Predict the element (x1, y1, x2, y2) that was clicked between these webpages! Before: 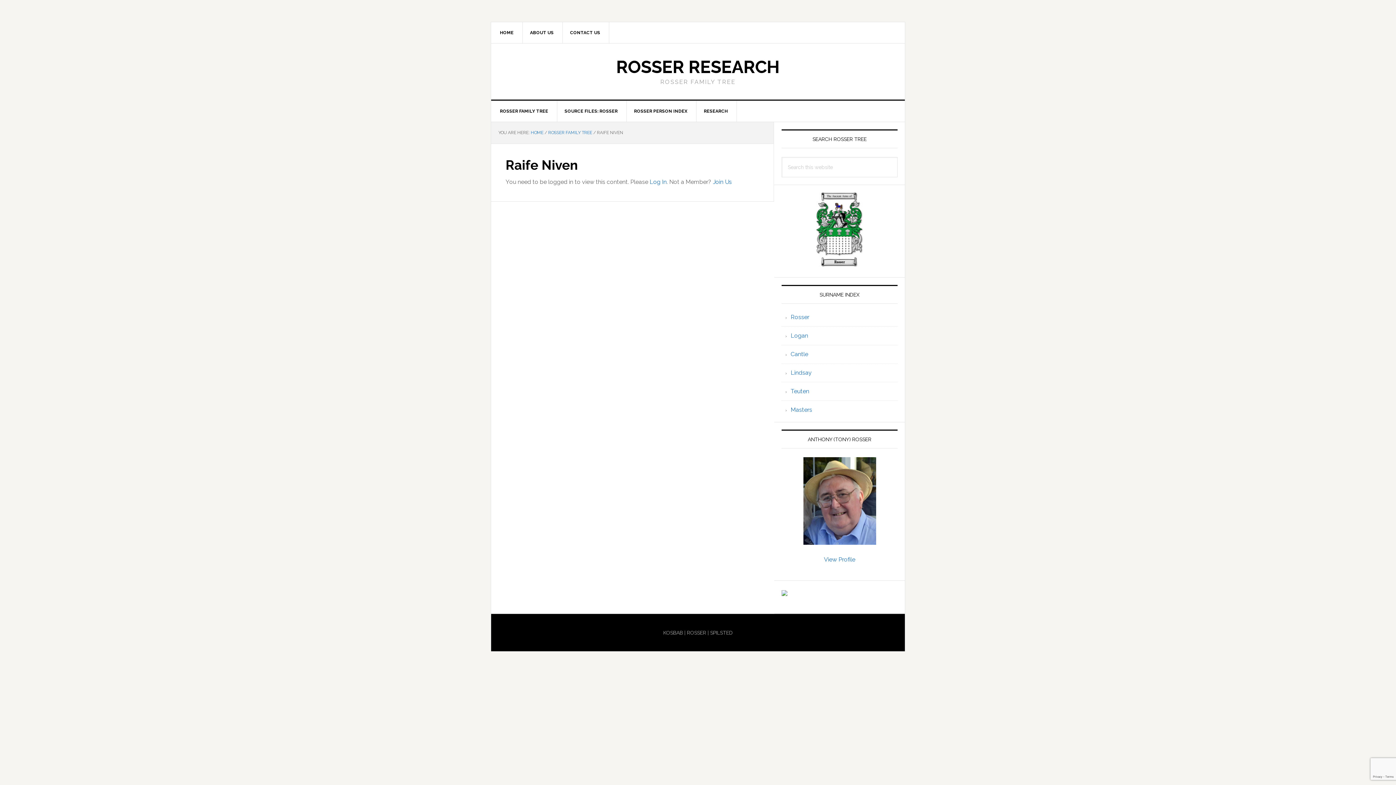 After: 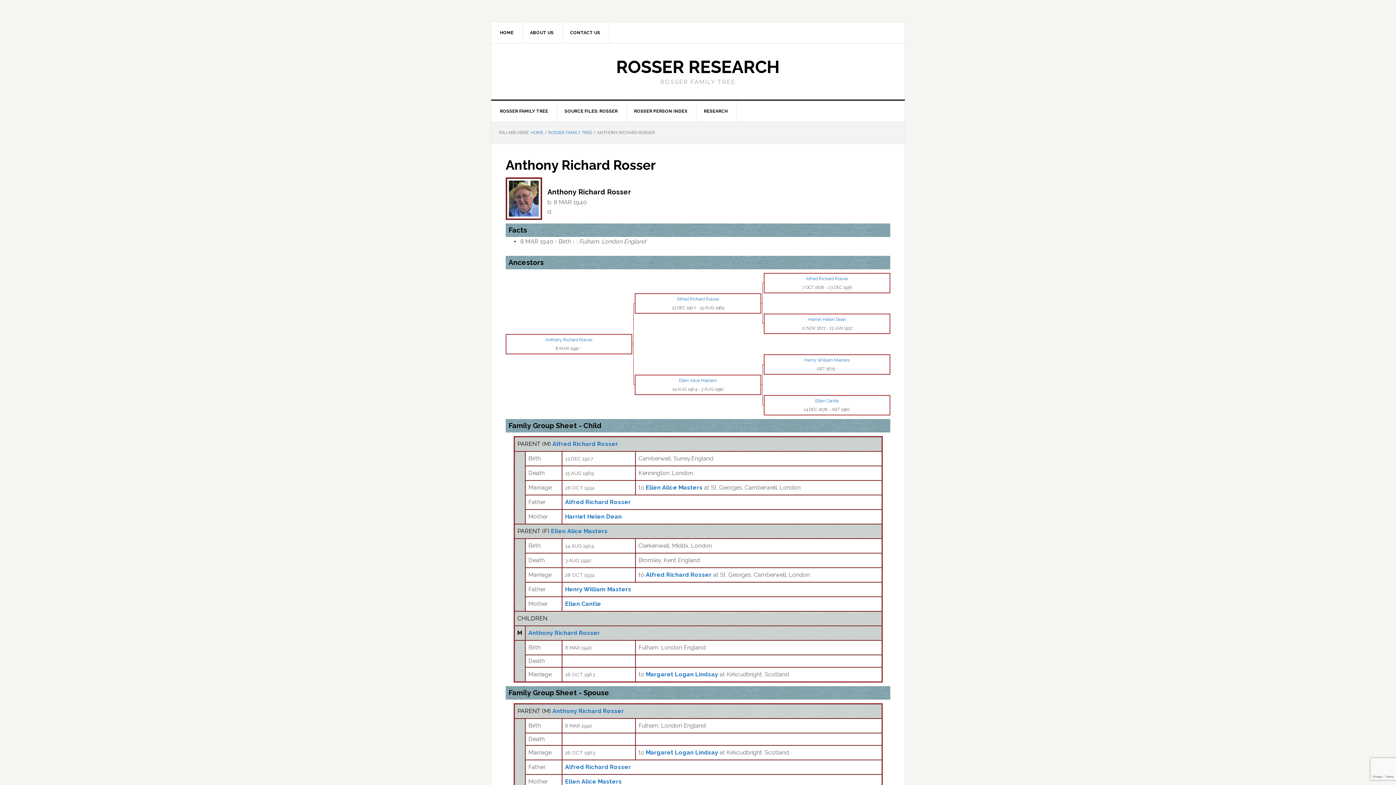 Action: bbox: (803, 538, 876, 545)